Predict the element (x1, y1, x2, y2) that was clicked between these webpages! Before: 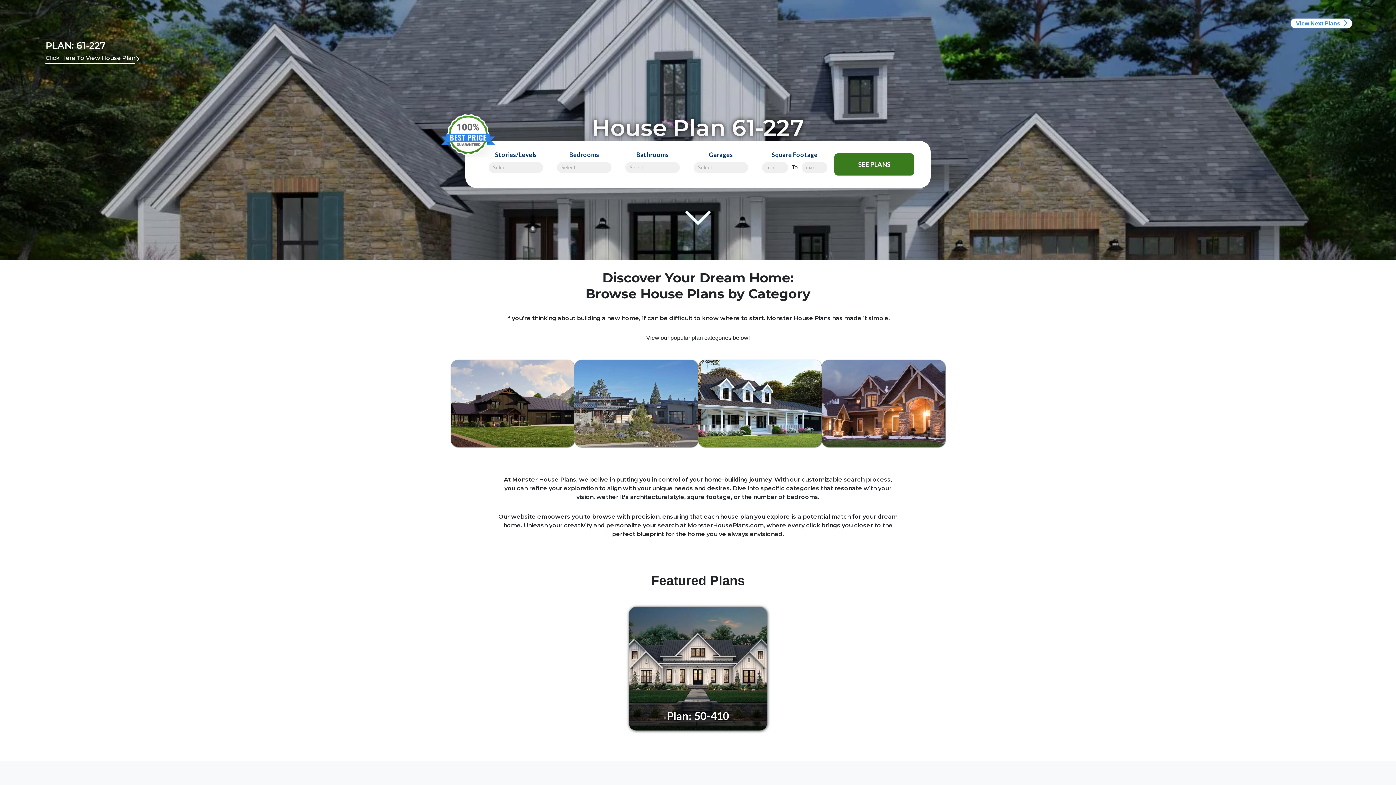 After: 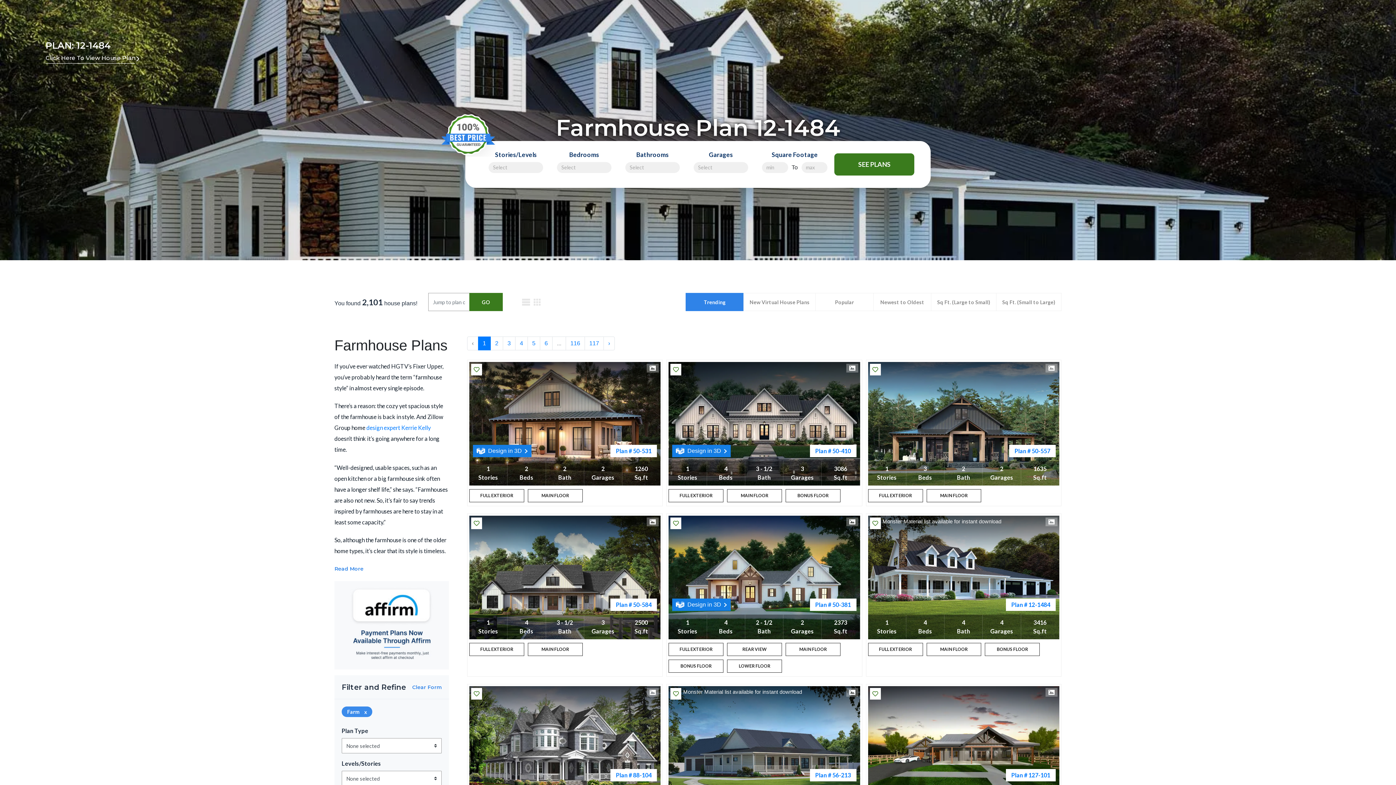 Action: label: Farmhouse bbox: (698, 360, 821, 447)